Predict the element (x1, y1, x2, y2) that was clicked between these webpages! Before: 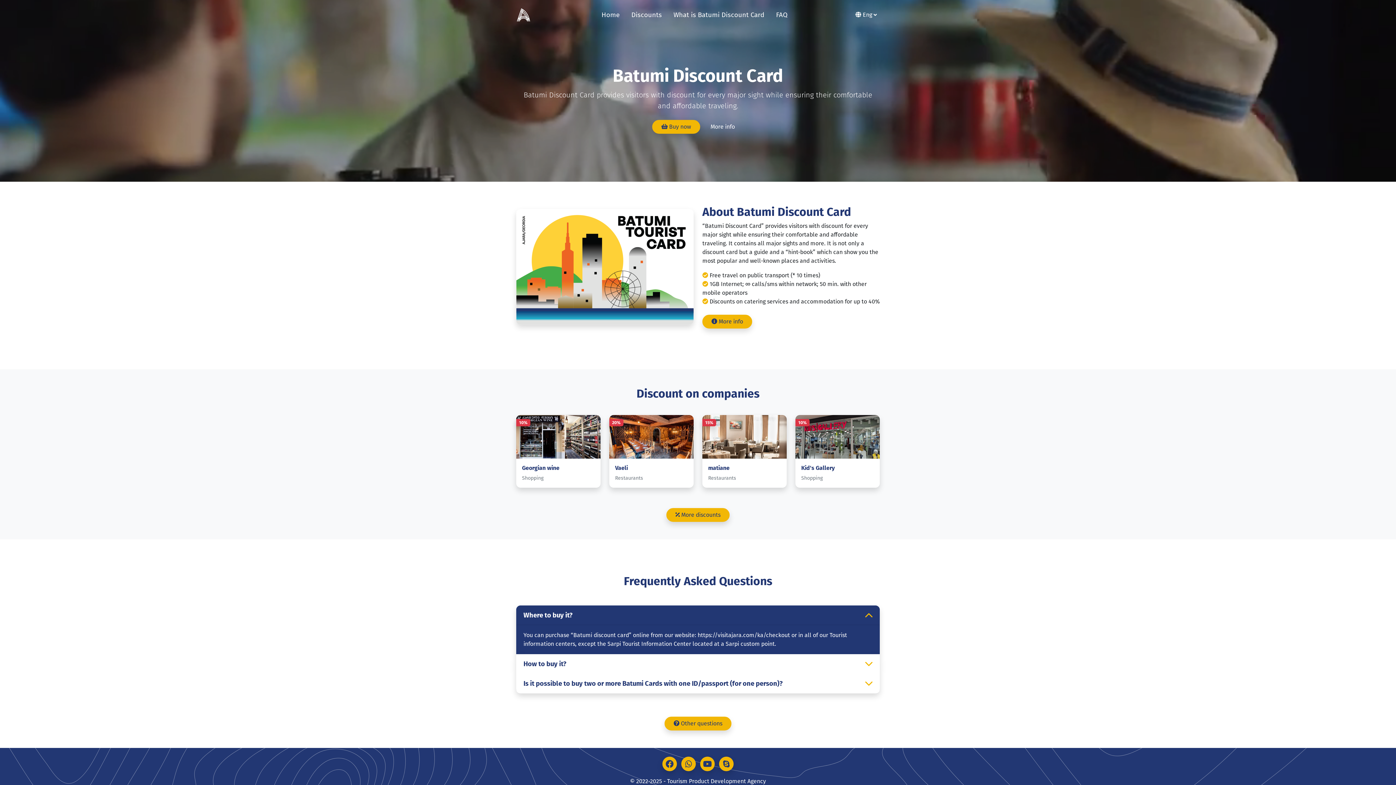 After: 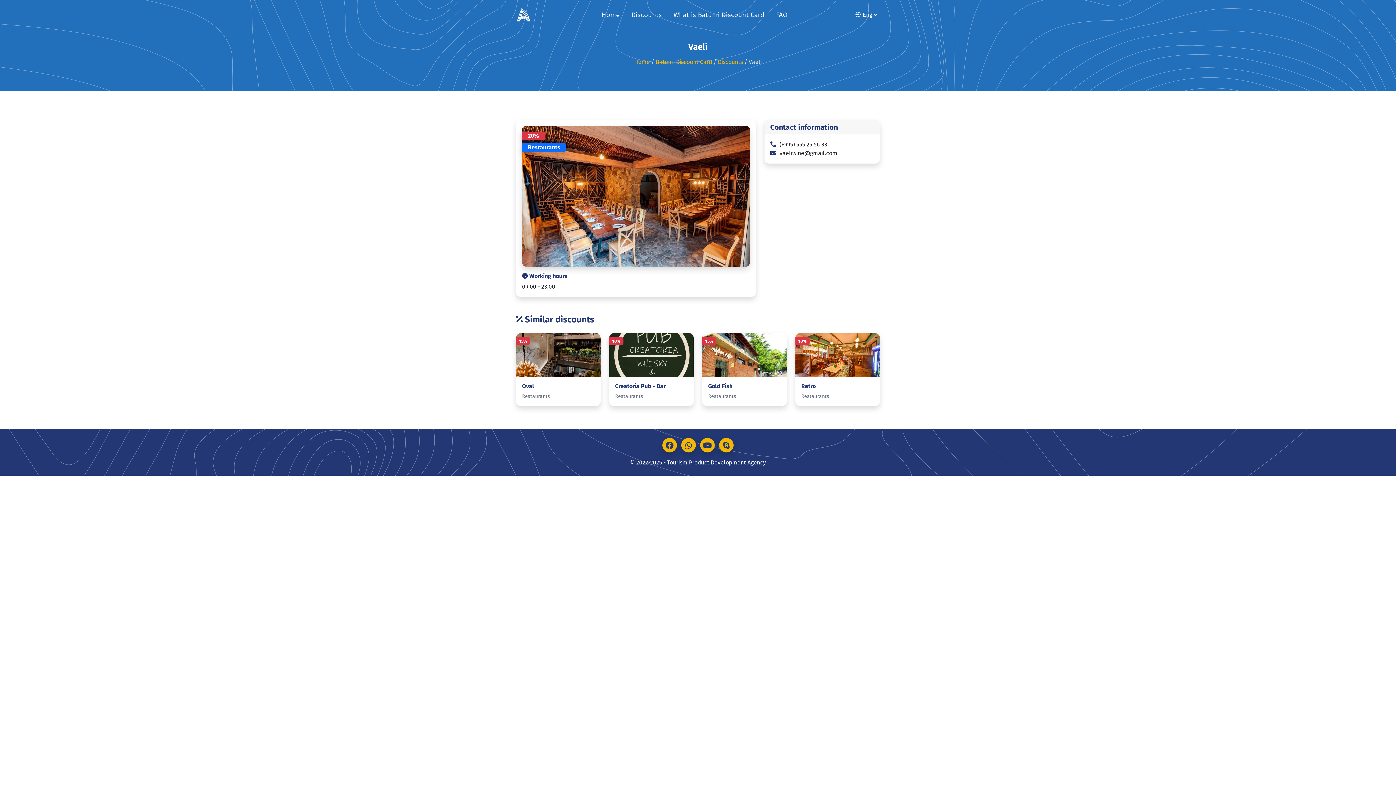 Action: bbox: (615, 464, 688, 474) label: Vaeli